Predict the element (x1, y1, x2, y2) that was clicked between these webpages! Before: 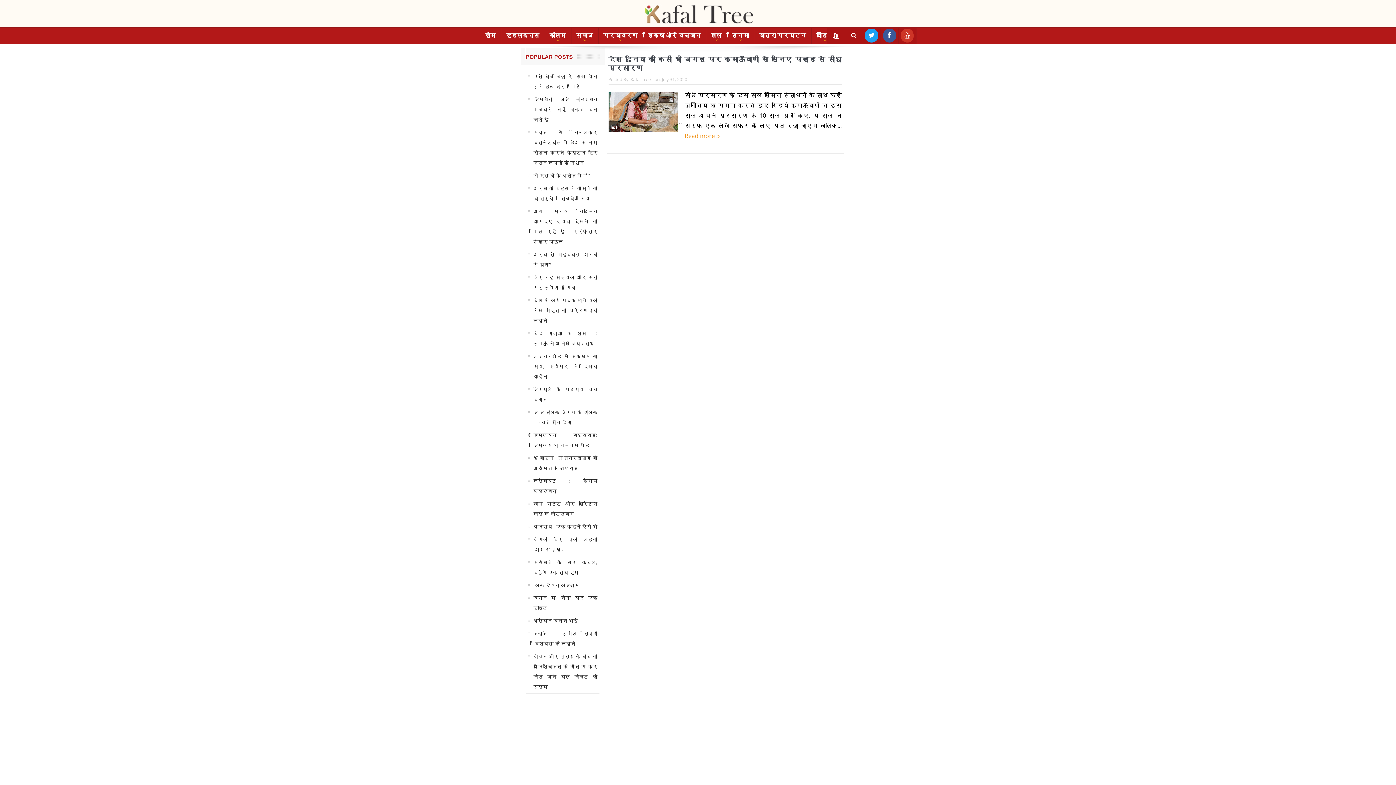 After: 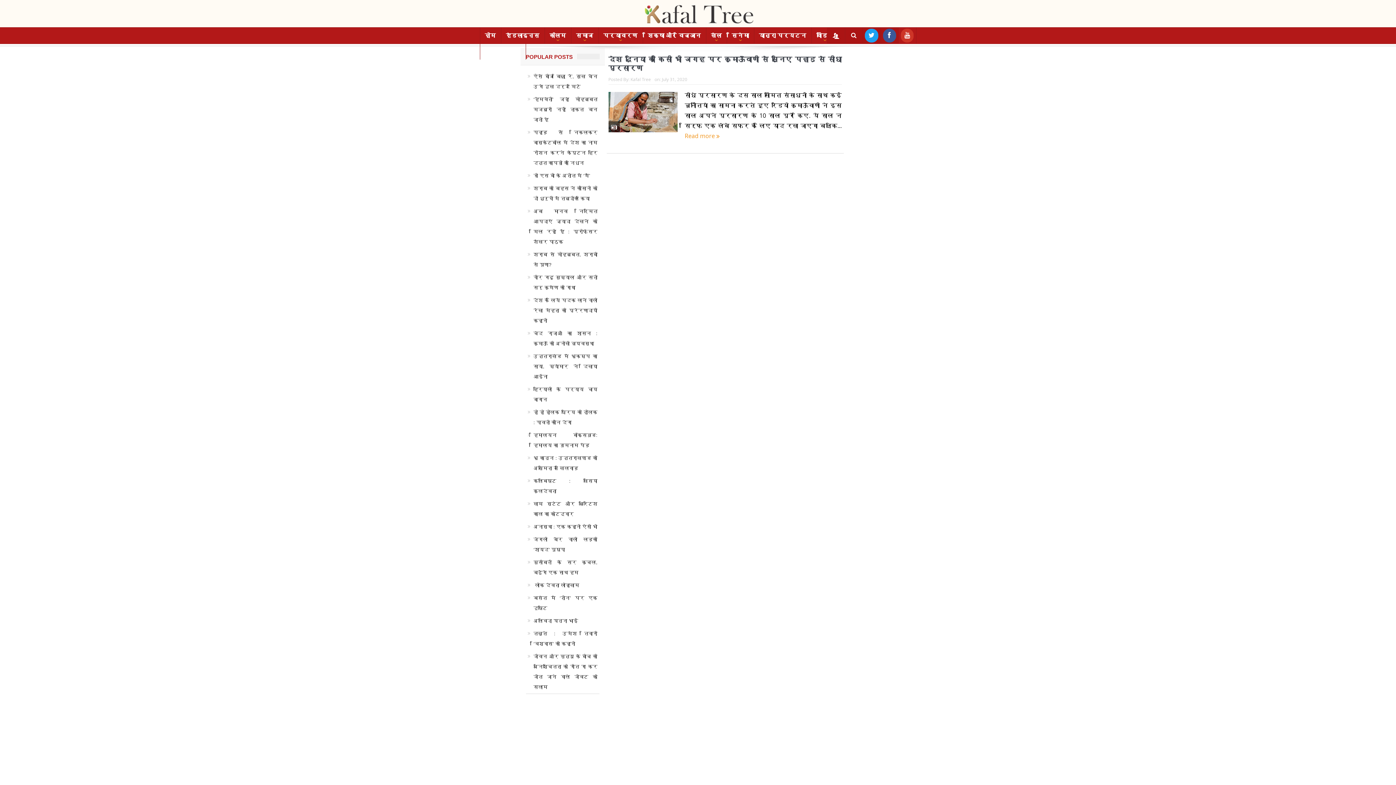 Action: bbox: (901, 32, 913, 40)